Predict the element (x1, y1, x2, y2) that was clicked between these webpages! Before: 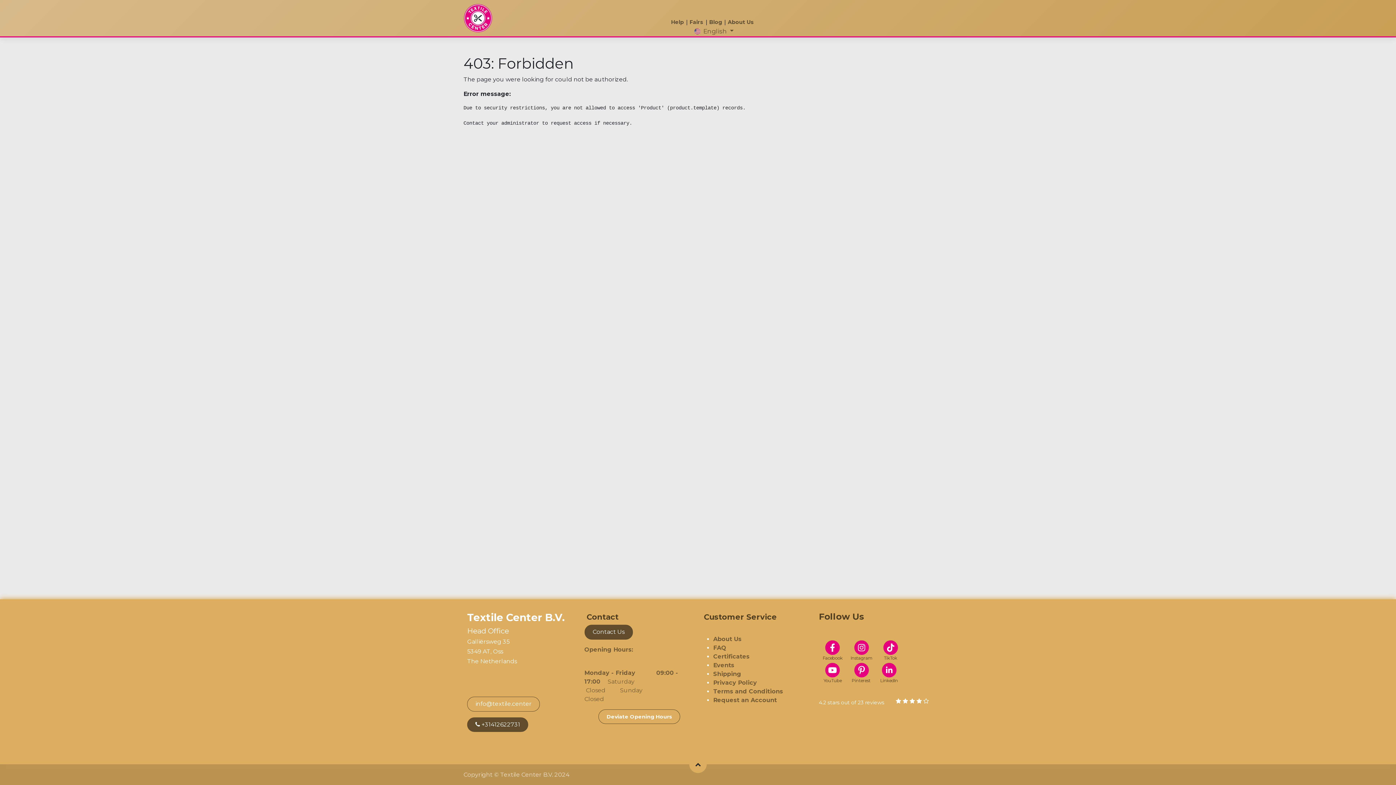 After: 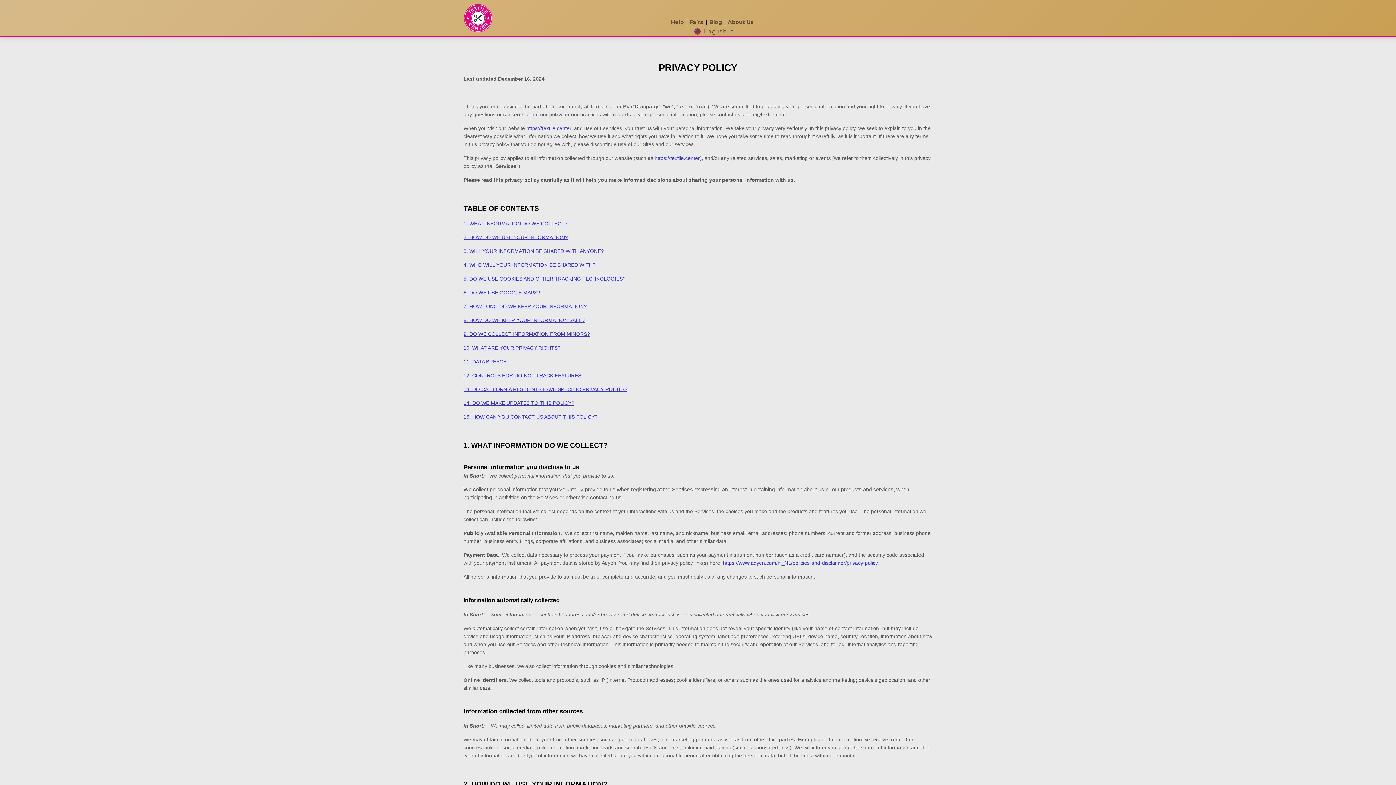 Action: label: Privacy Policy bbox: (713, 679, 757, 686)